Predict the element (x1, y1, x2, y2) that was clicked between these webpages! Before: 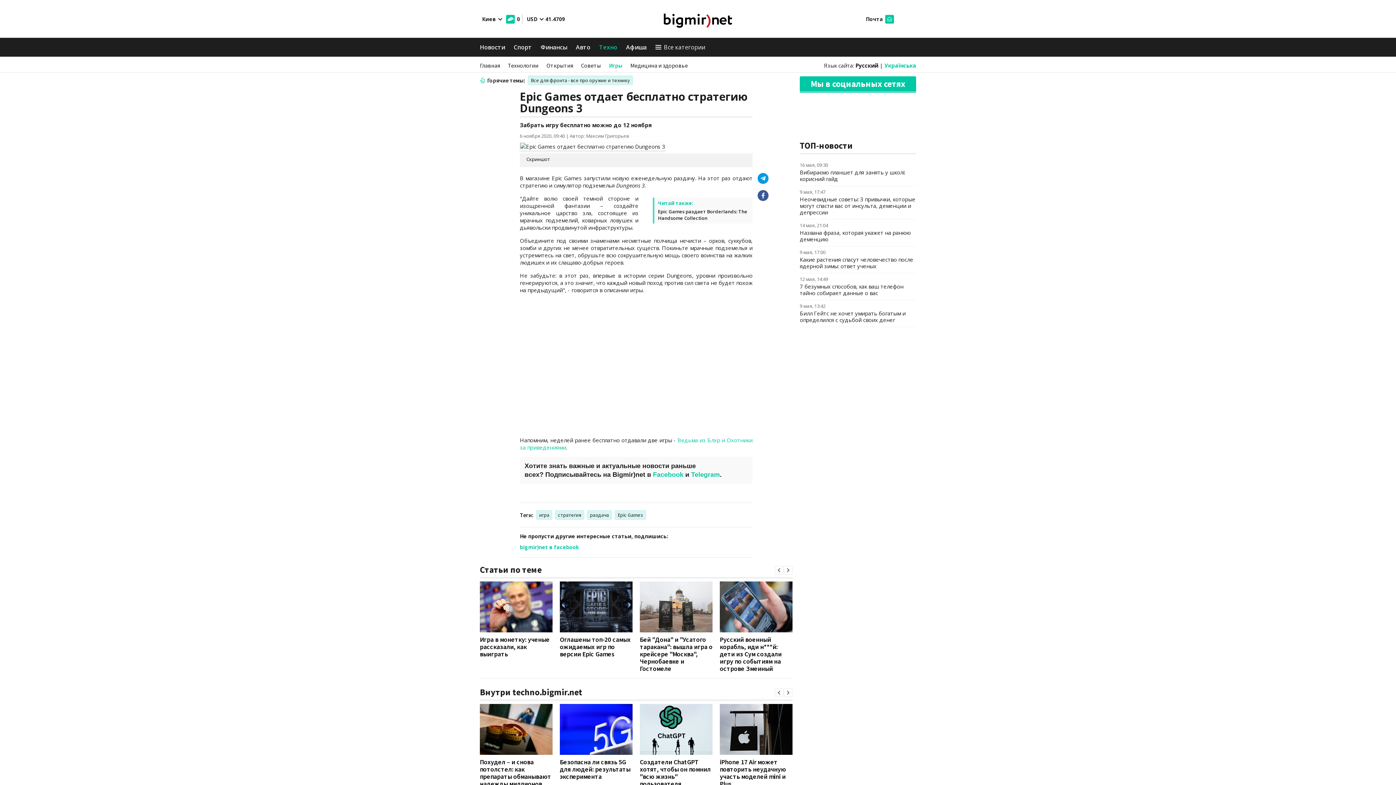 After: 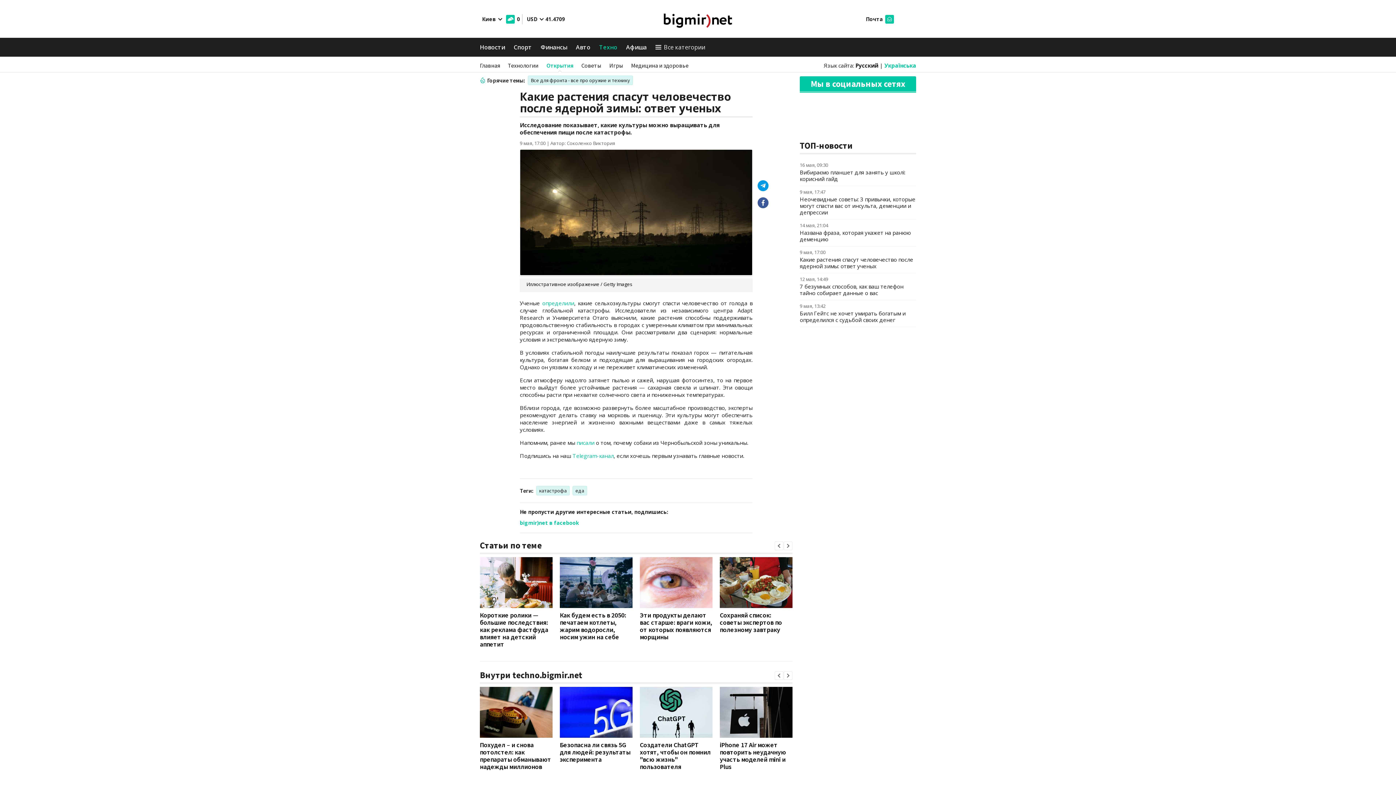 Action: bbox: (800, 256, 913, 269) label: Какие растения спасут человечество после ядерной зимы: ответ ученых